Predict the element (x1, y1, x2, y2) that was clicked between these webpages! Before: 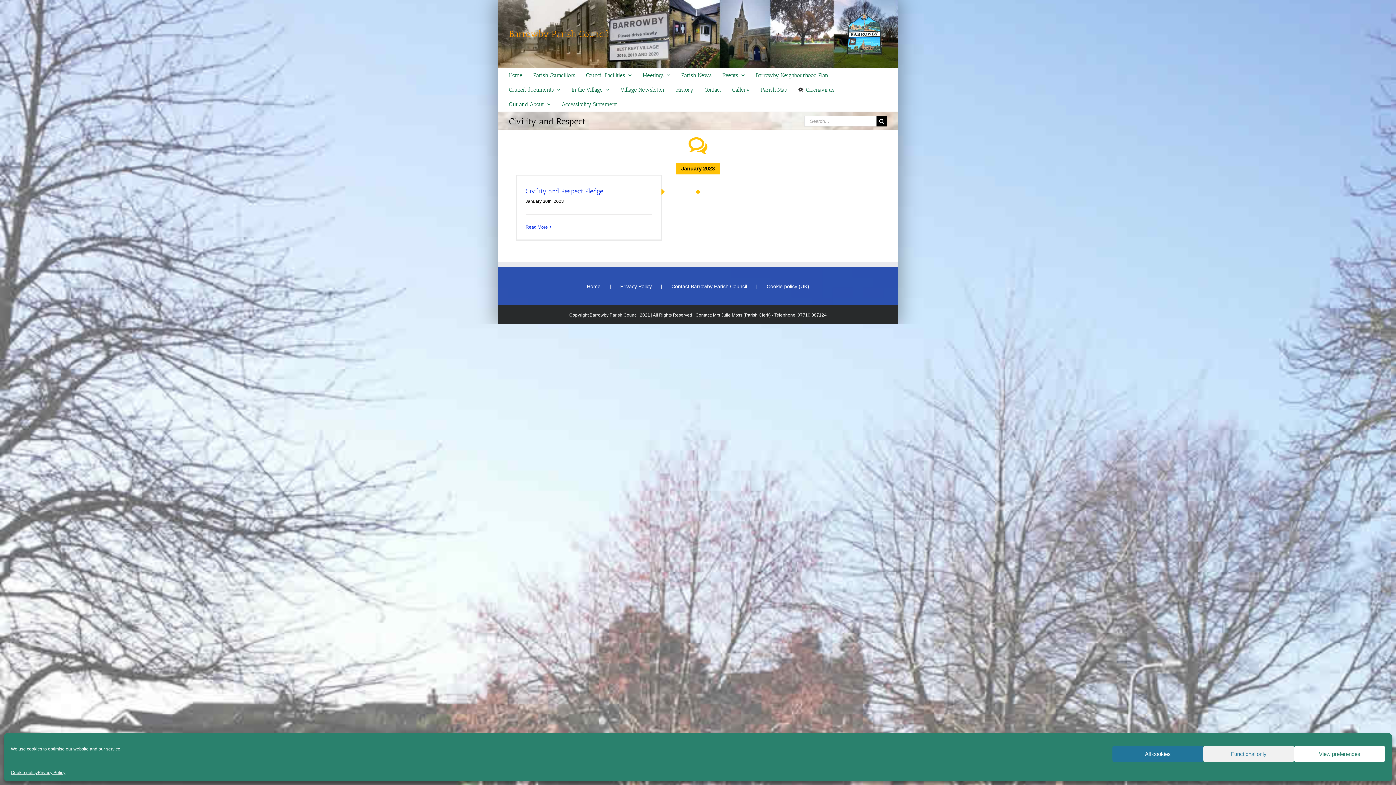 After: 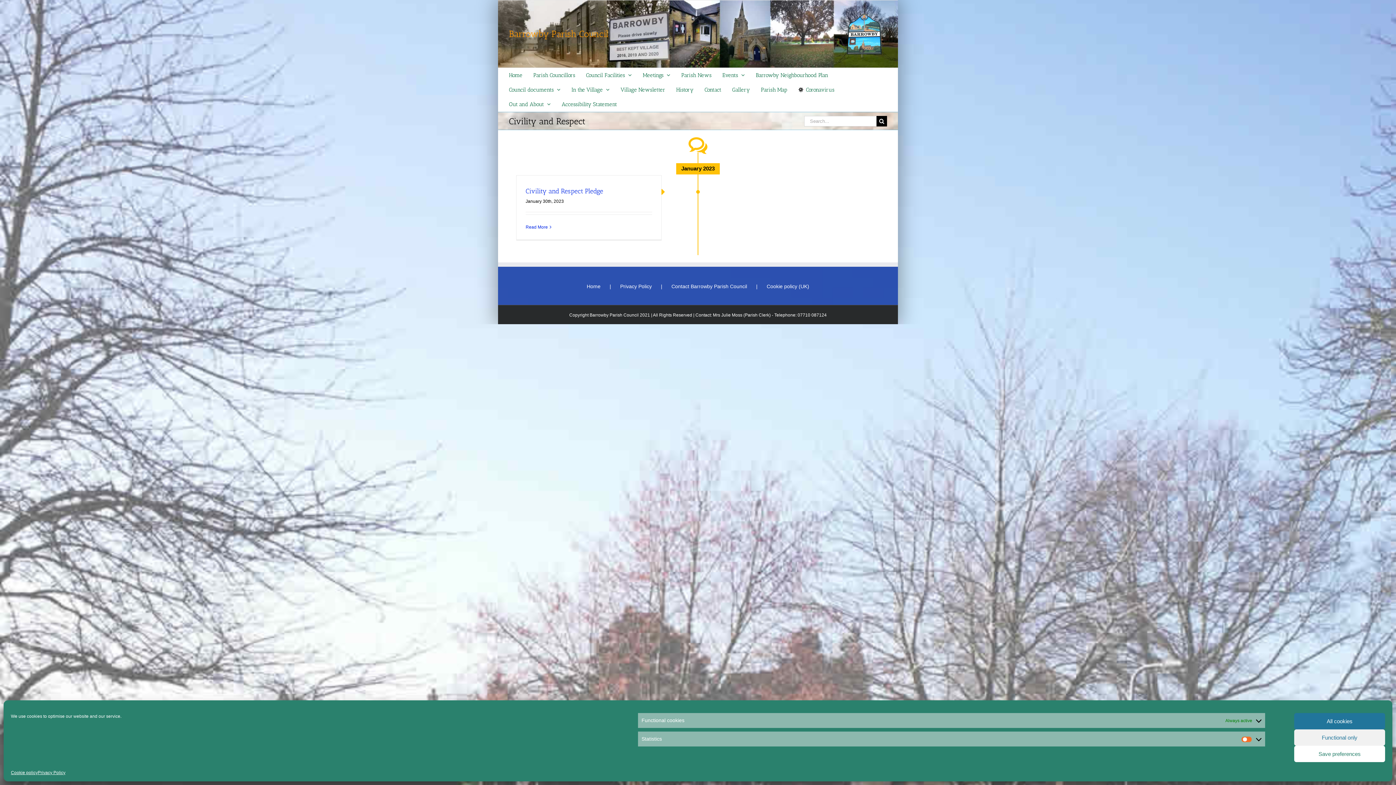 Action: label: View preferences bbox: (1294, 746, 1385, 762)